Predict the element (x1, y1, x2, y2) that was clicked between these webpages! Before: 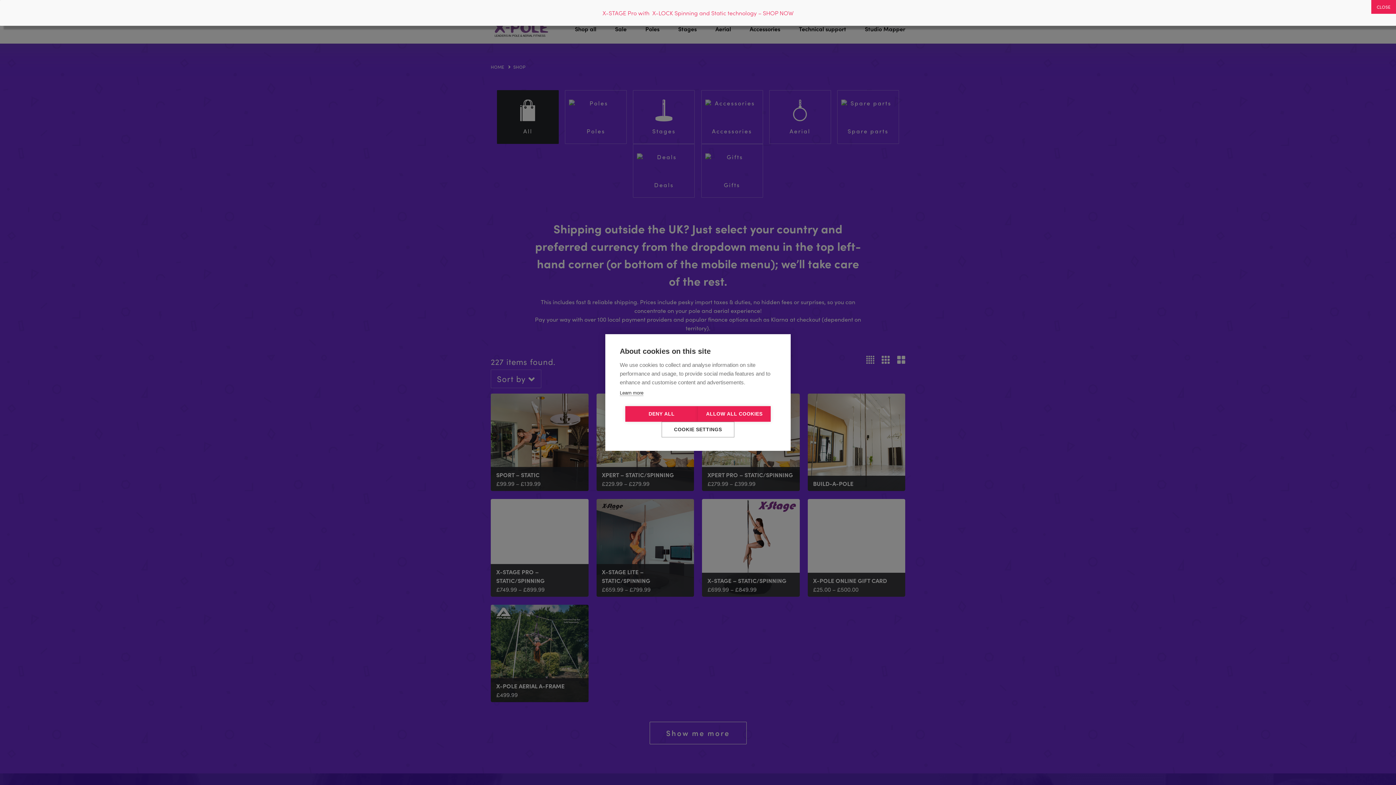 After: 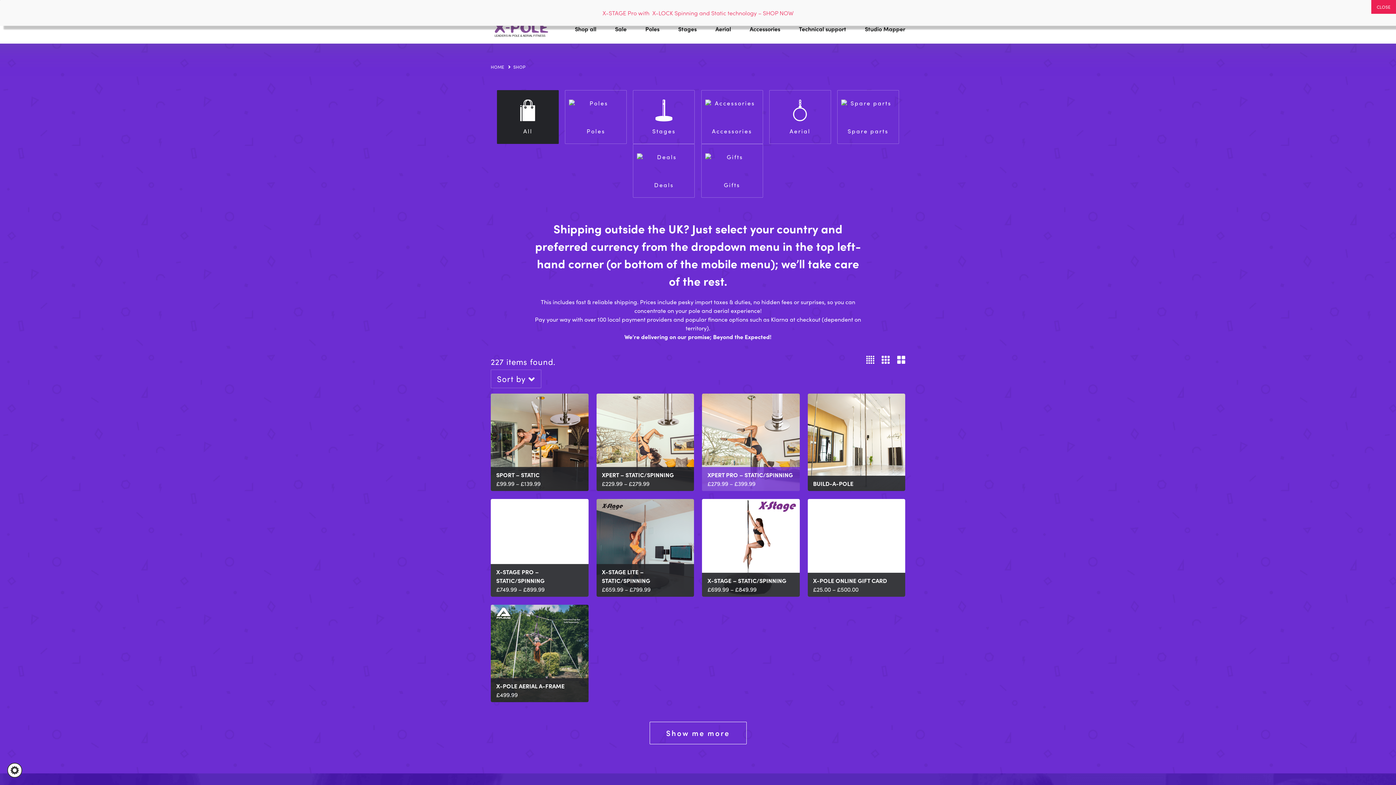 Action: label: ALLOW ALL COOKIES bbox: (698, 406, 770, 422)